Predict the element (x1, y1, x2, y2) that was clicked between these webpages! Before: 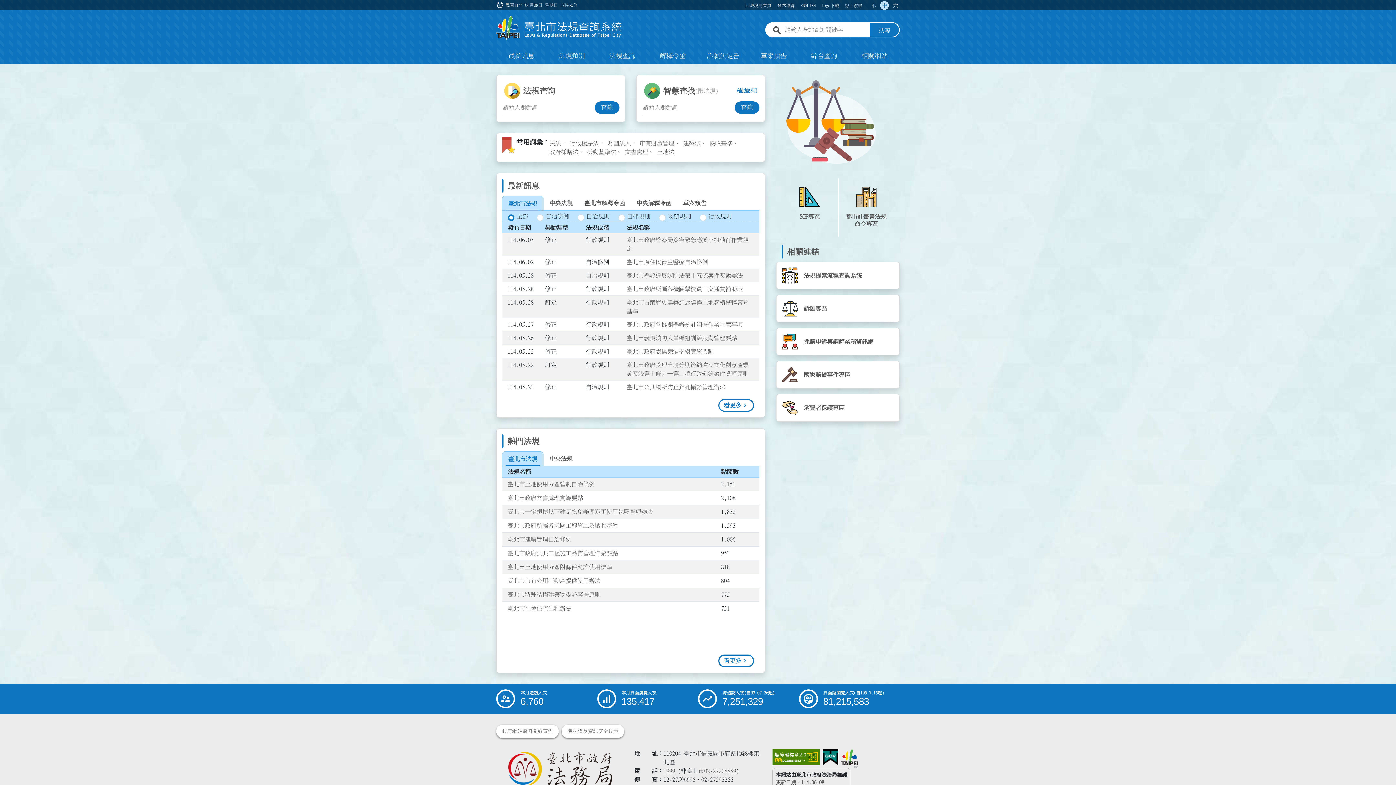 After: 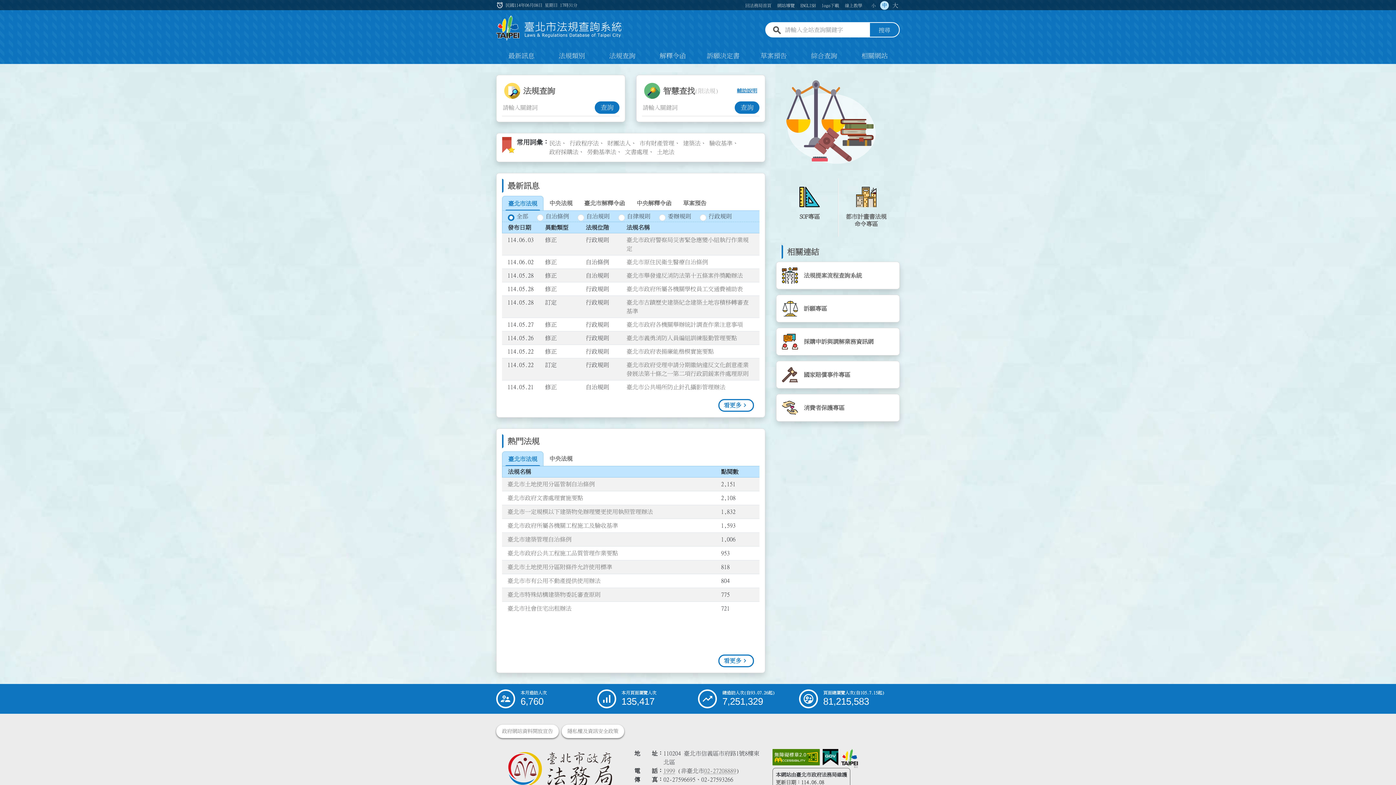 Action: label: 連結網站無障礙資訊網頁 bbox: (772, 749, 820, 765)